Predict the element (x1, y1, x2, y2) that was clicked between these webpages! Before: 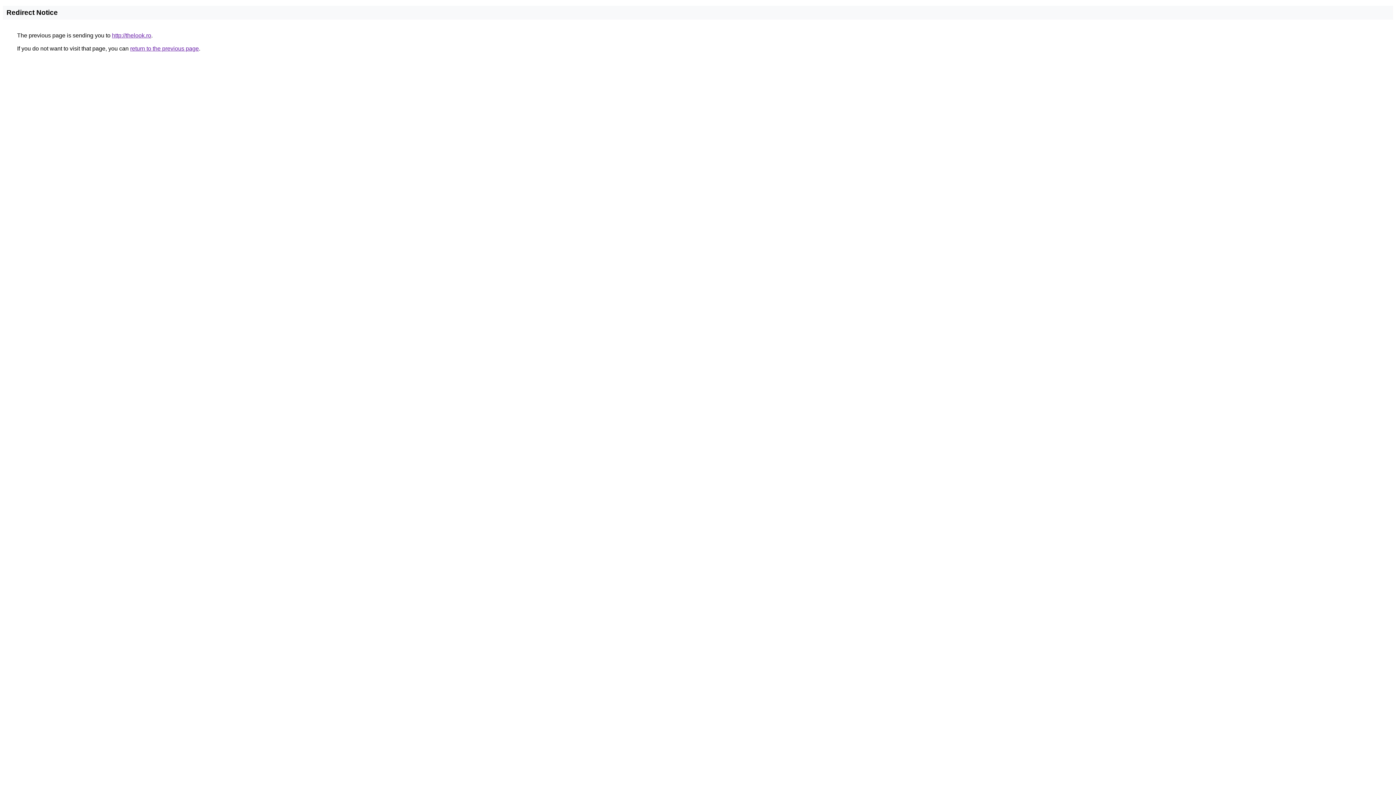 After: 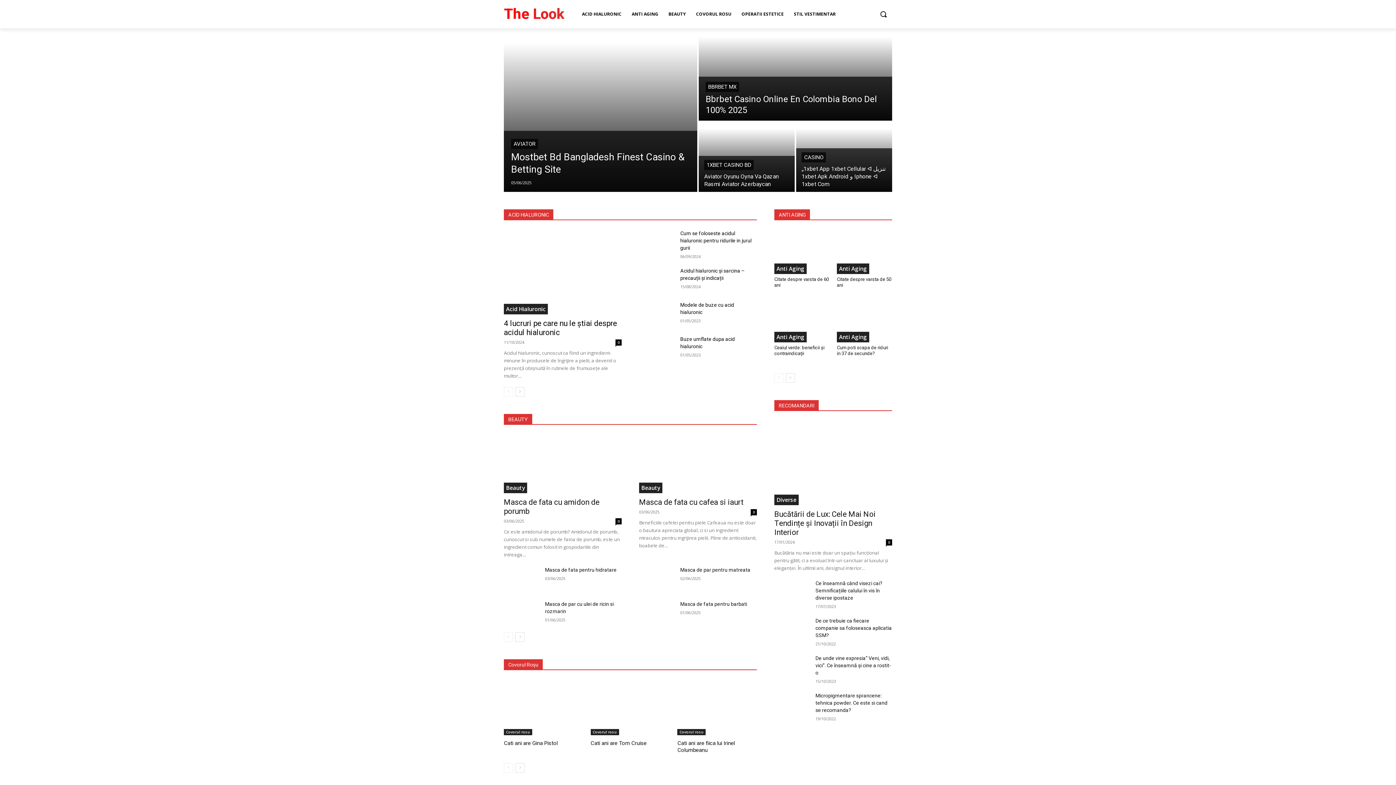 Action: label: http://thelook.ro bbox: (112, 32, 151, 38)